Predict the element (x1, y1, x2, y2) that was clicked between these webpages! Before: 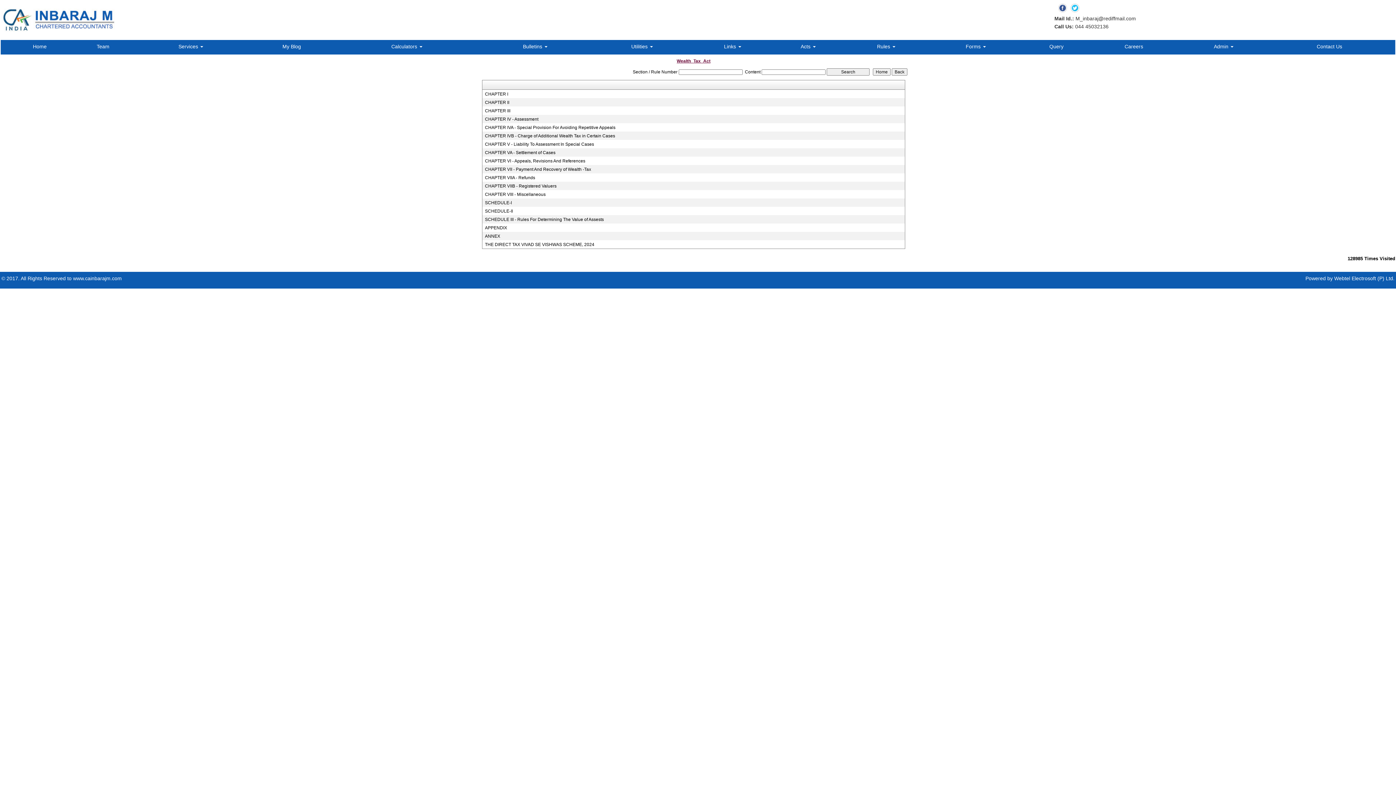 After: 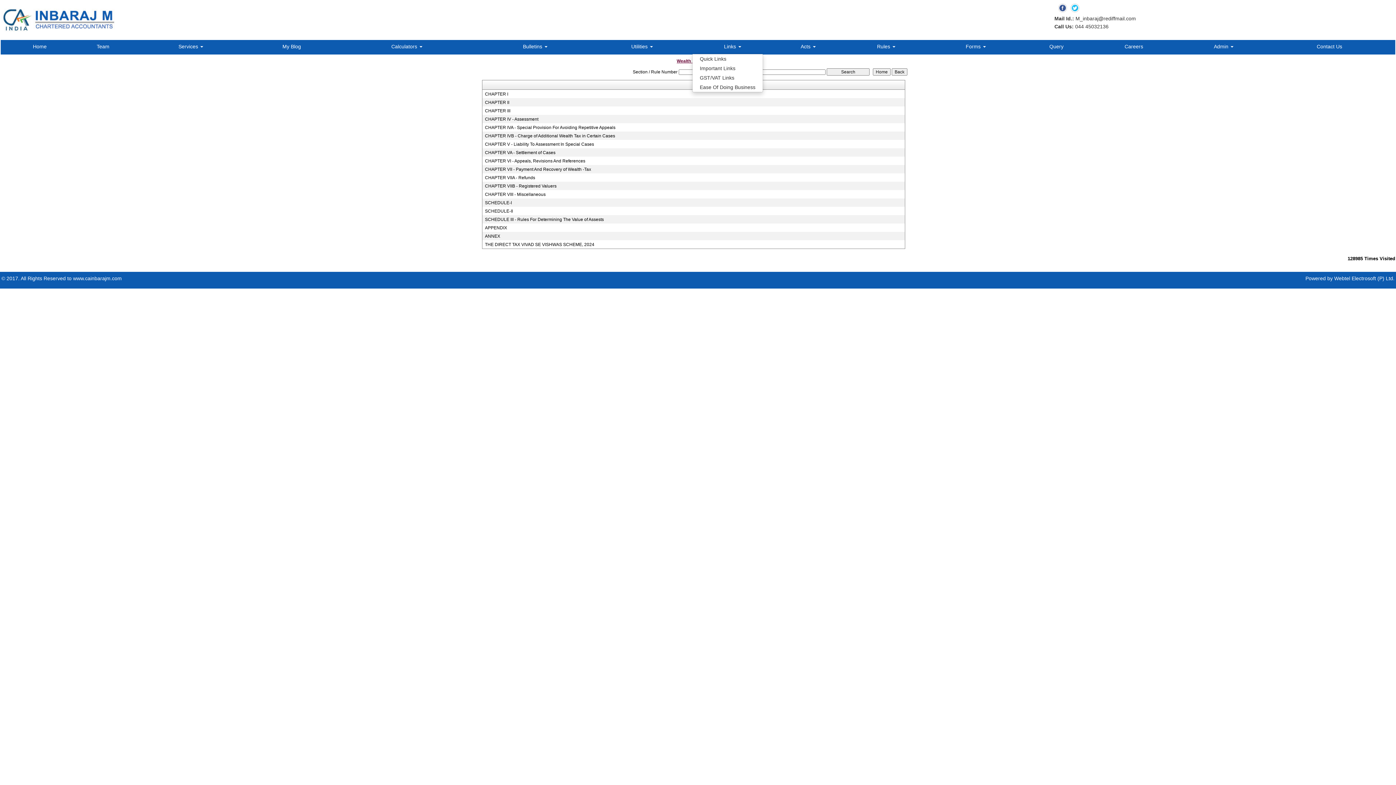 Action: label: Links  bbox: (692, 42, 773, 50)